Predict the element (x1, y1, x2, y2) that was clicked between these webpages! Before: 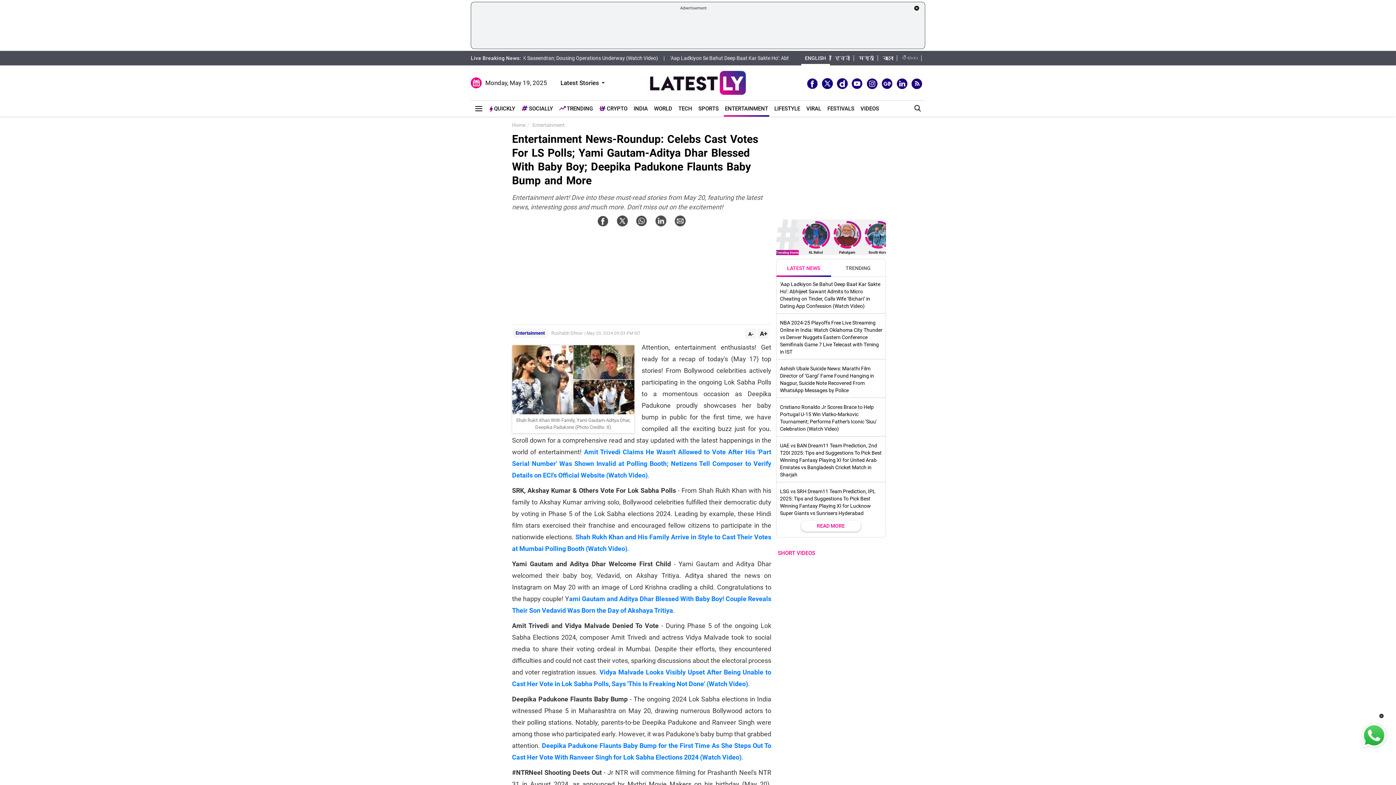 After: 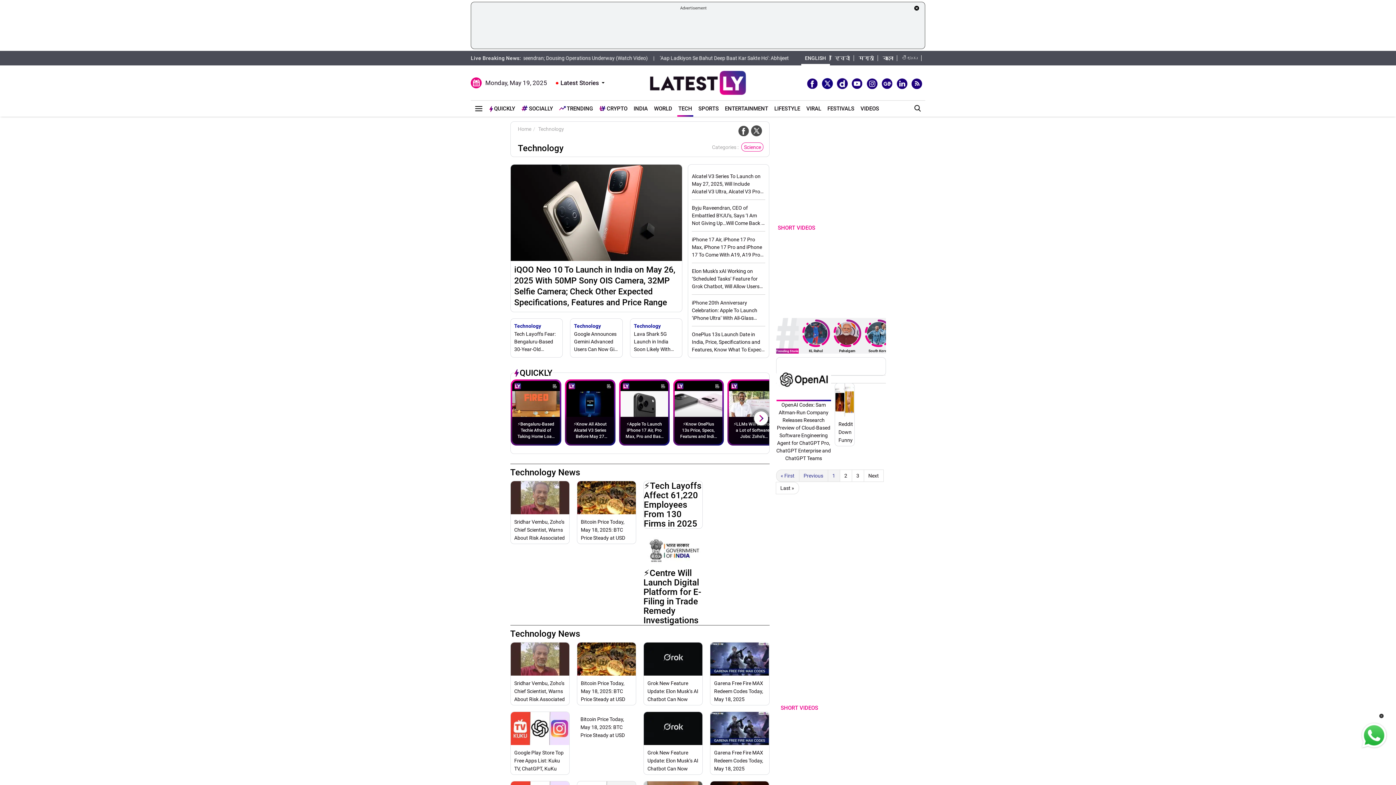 Action: label: TECH bbox: (677, 100, 693, 115)